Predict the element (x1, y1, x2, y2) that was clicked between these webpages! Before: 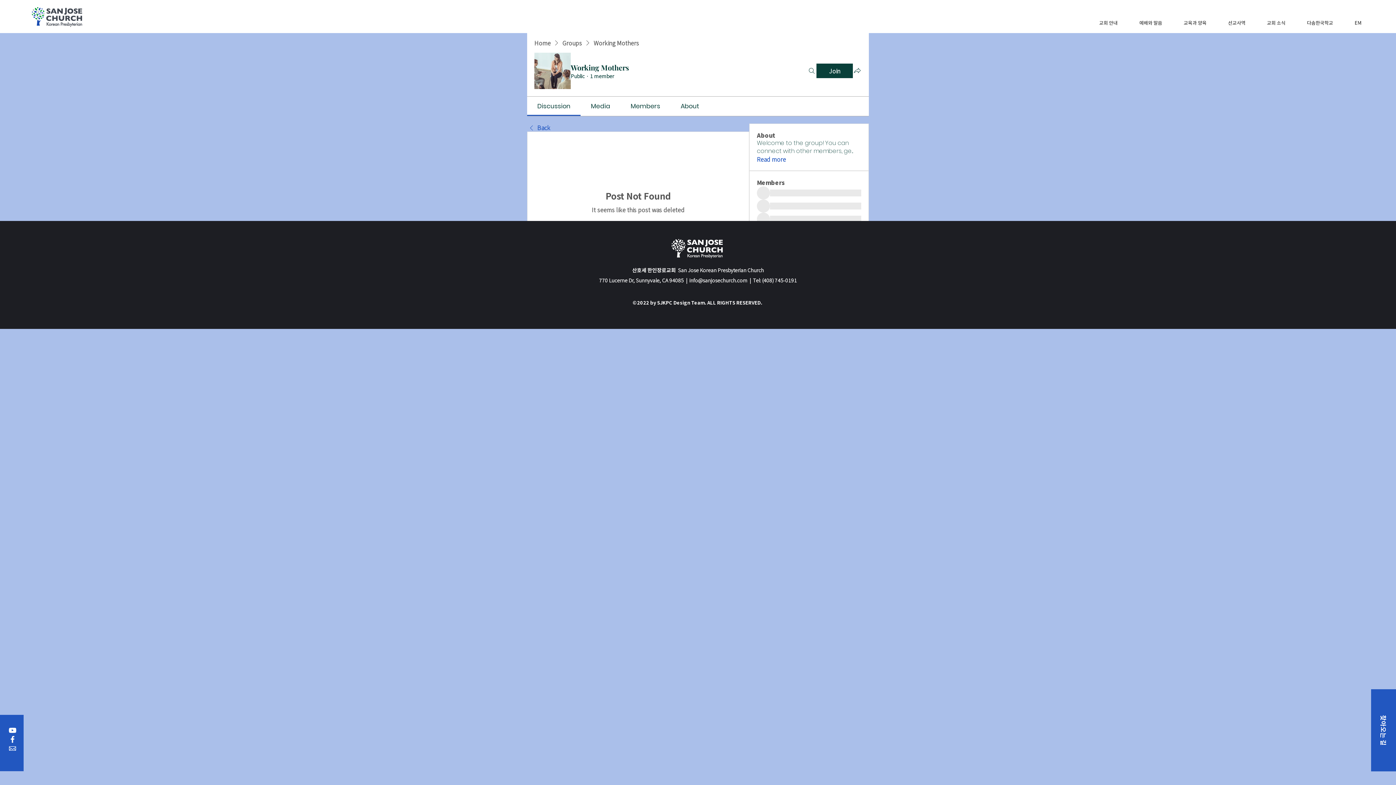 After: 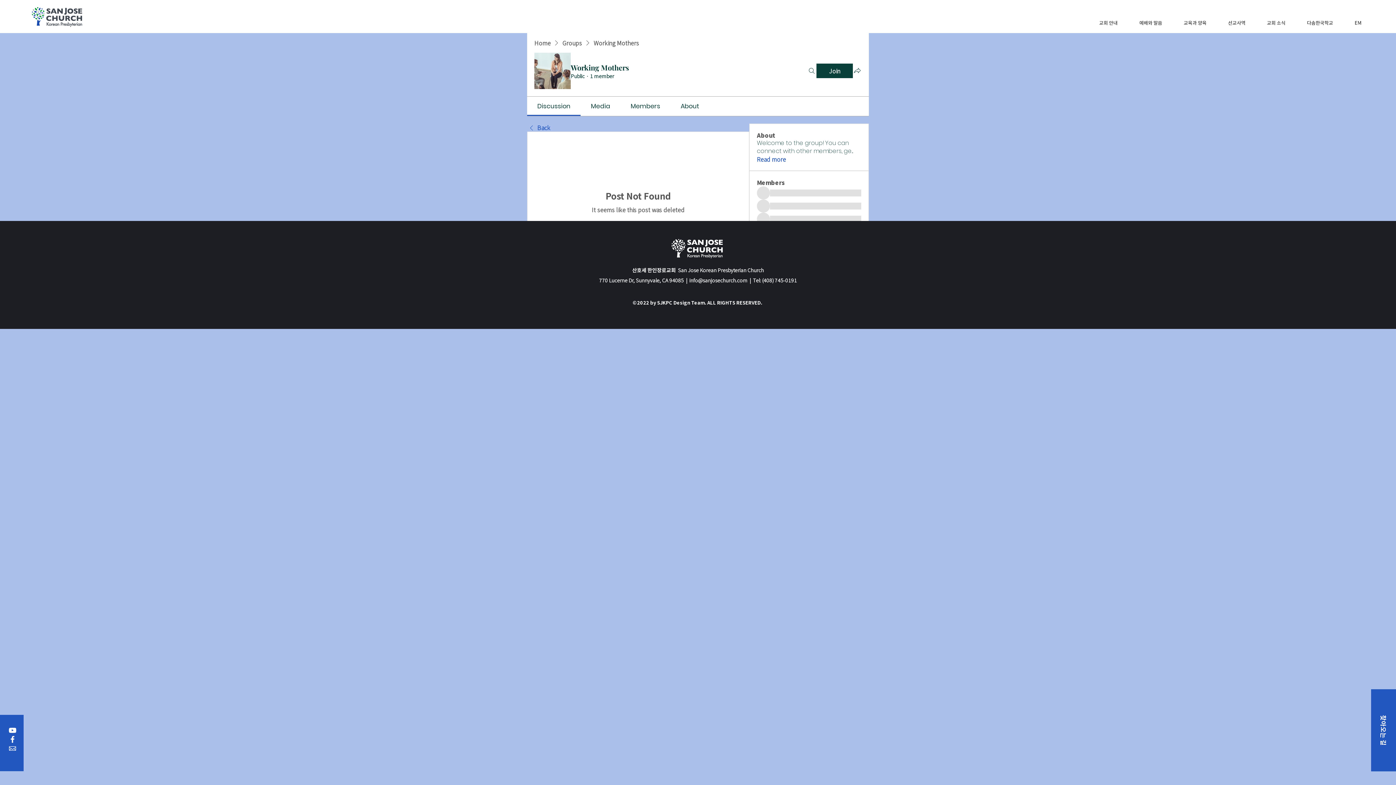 Action: bbox: (8, 726, 17, 735) label: YouTube